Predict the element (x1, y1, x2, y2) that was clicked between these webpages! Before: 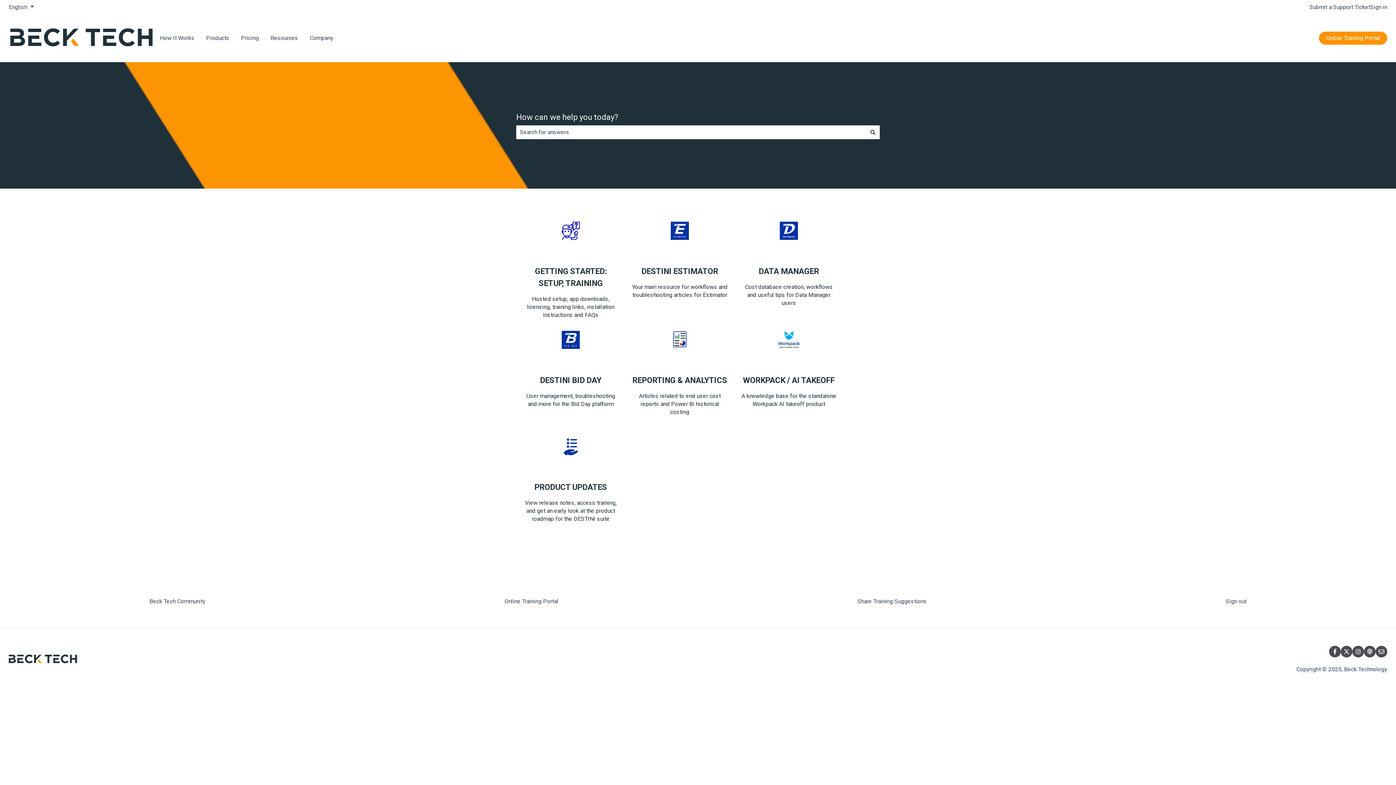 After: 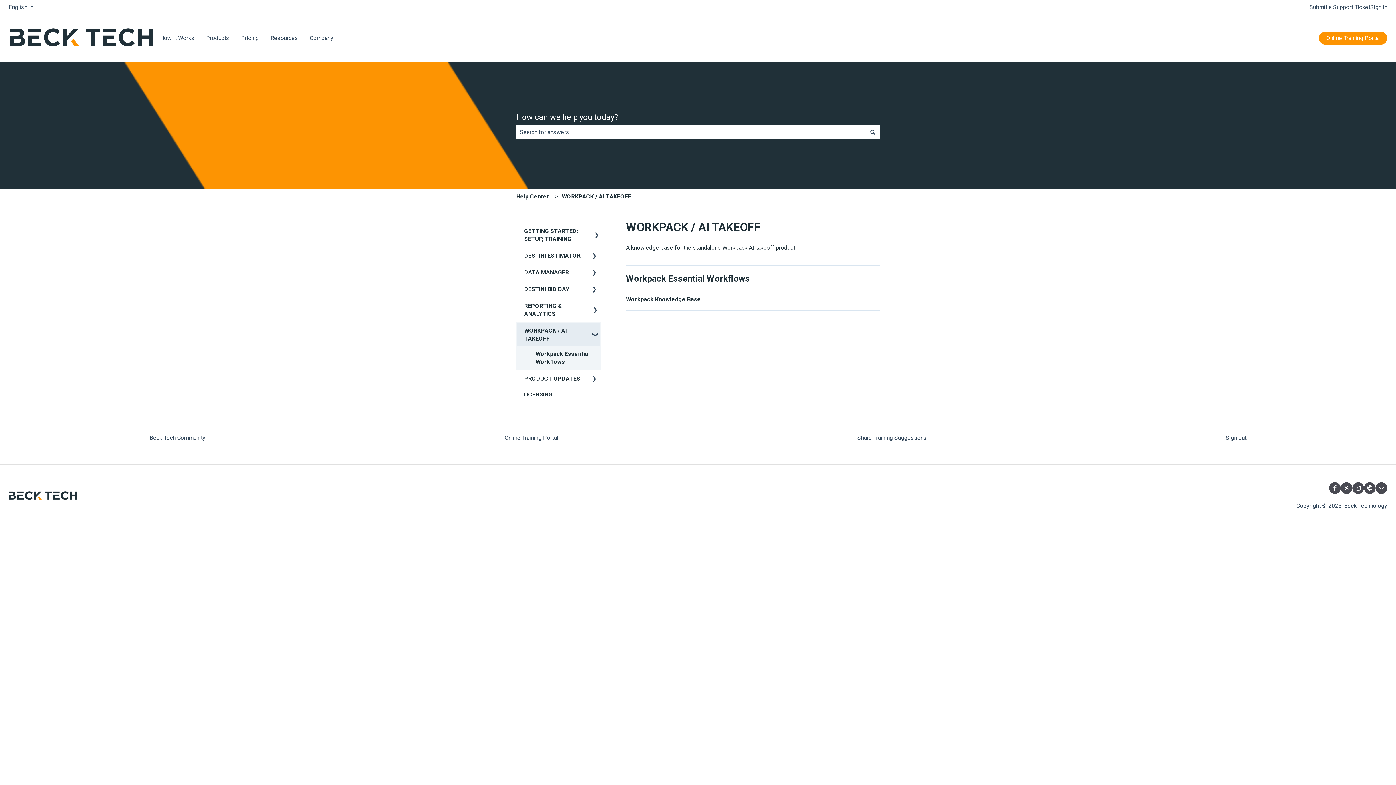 Action: bbox: (734, 324, 843, 431) label: WORKPACK / AI TAKEOFF

A knowledge base for the standalone Workpack AI takeoff product